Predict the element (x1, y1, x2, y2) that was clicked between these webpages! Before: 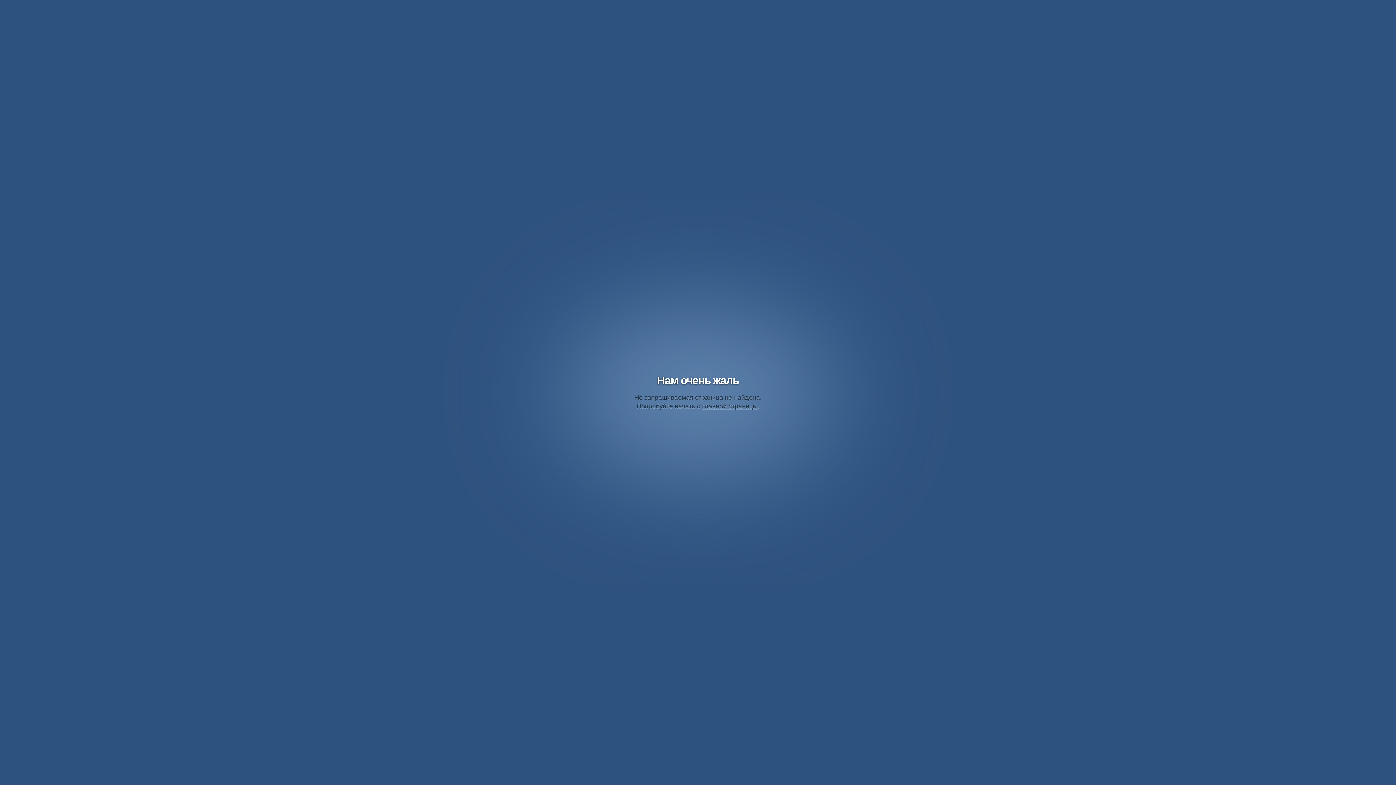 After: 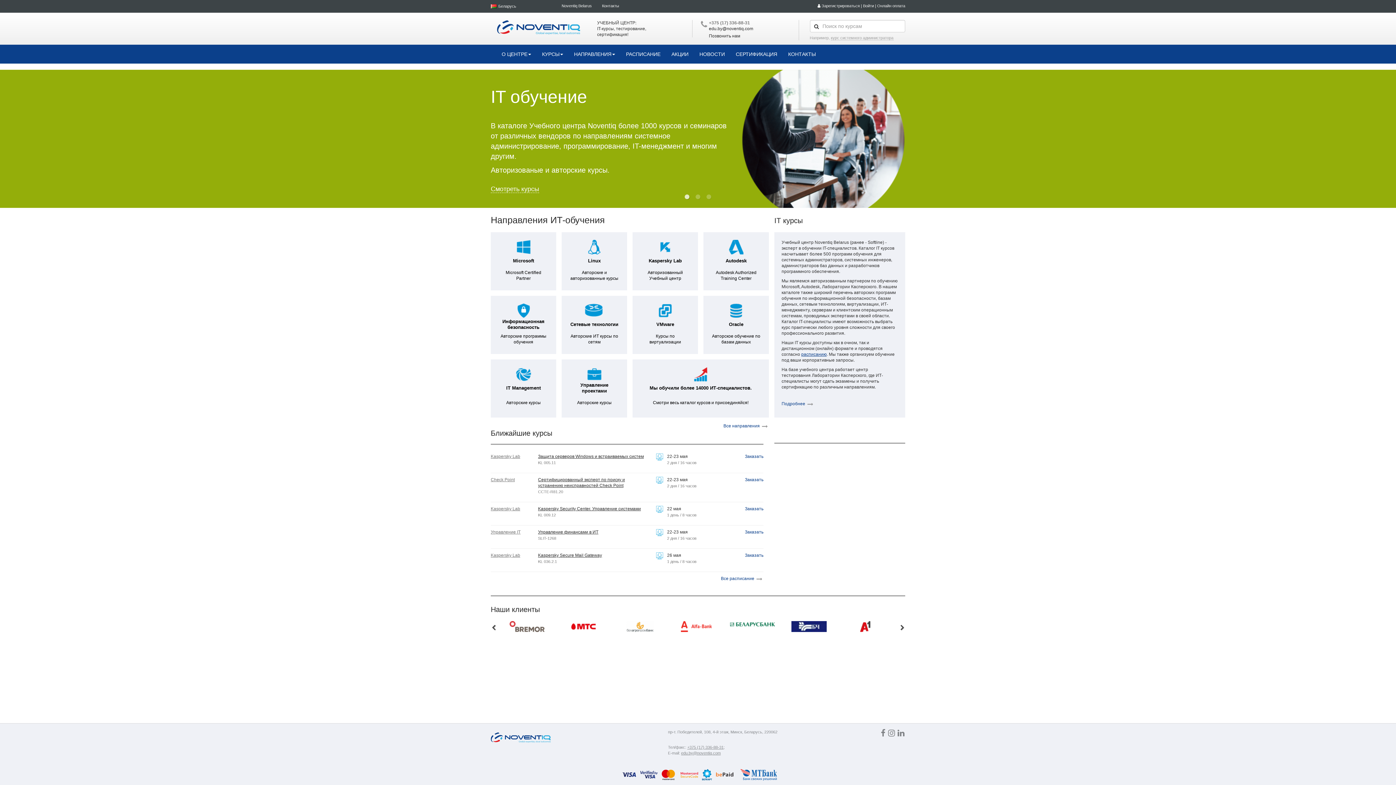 Action: label: главной страницы bbox: (702, 402, 757, 410)